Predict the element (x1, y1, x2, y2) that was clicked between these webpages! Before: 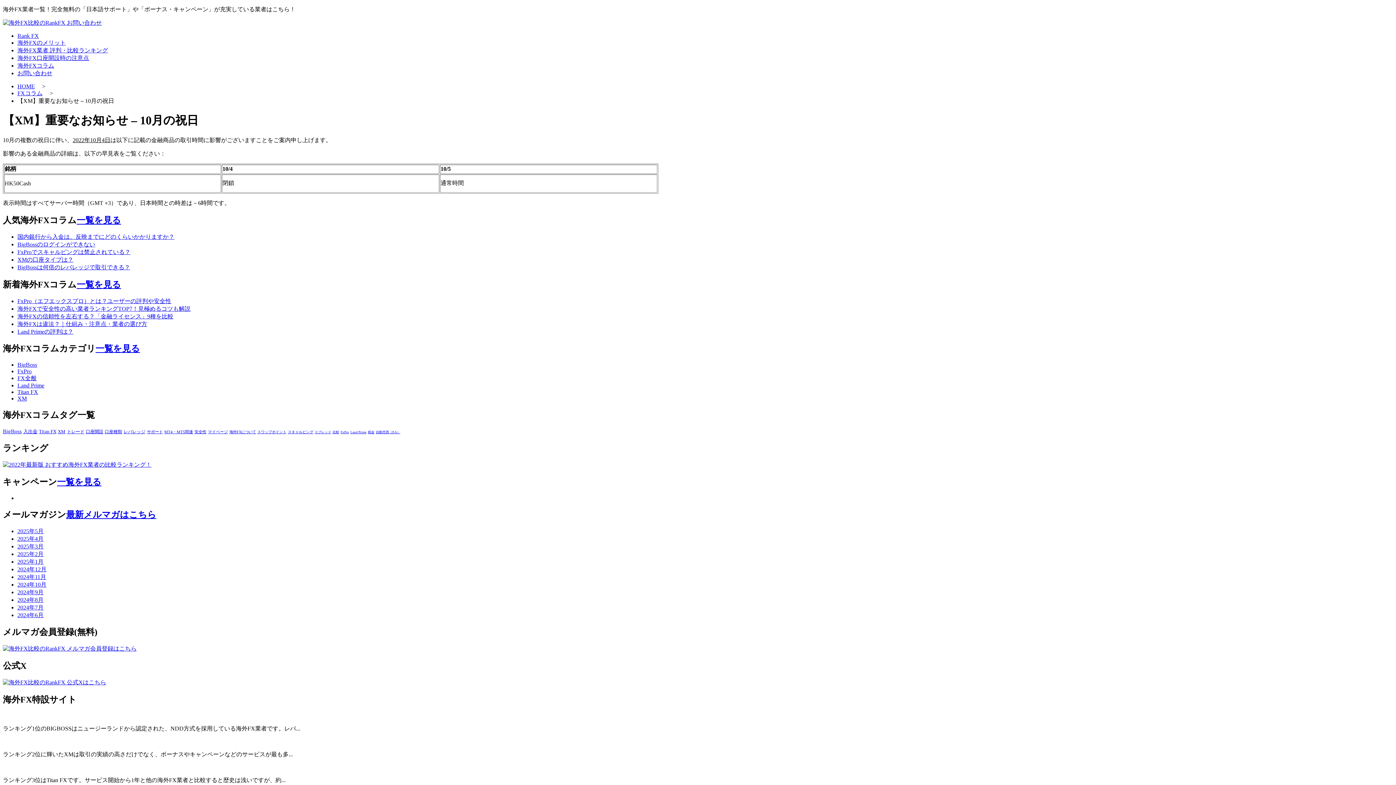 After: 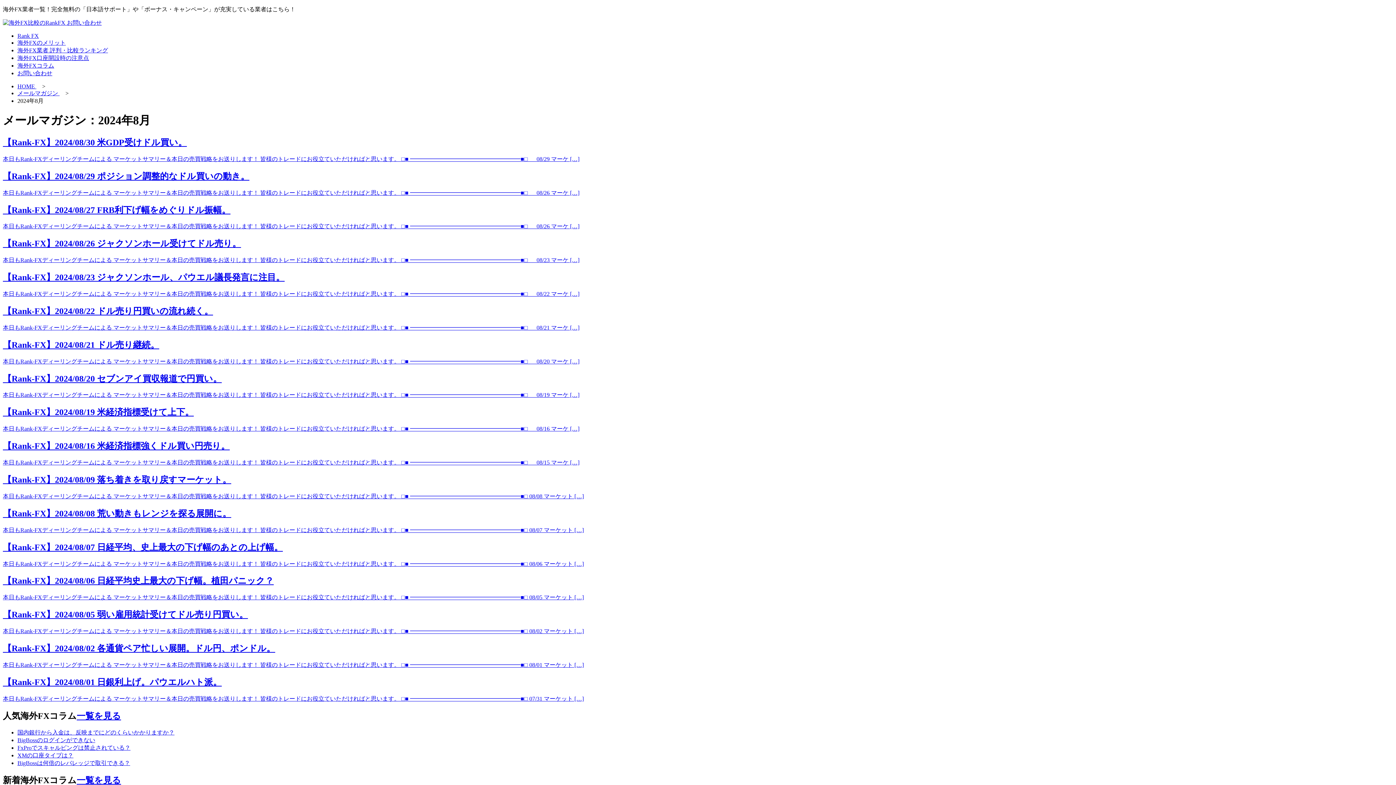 Action: label: 2024年8月 bbox: (17, 596, 43, 603)